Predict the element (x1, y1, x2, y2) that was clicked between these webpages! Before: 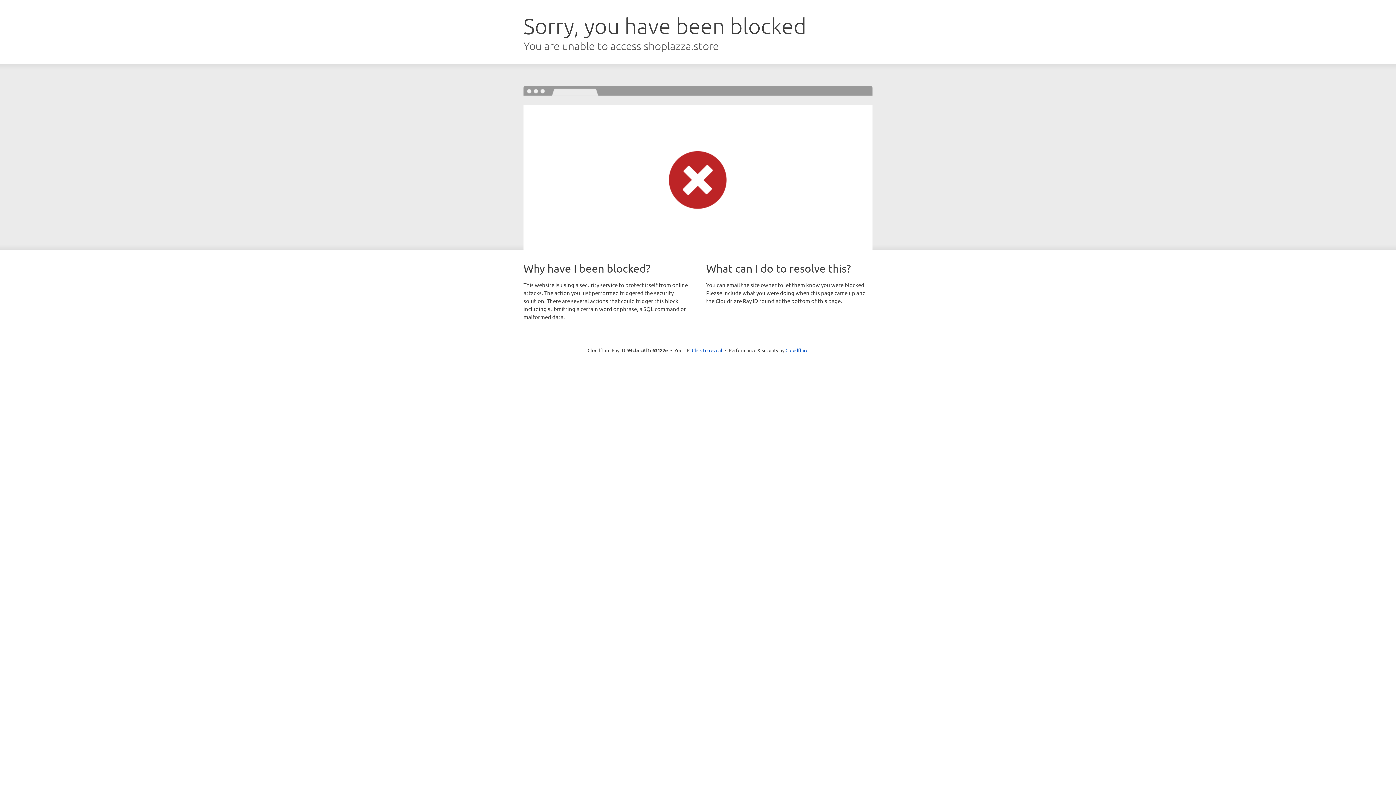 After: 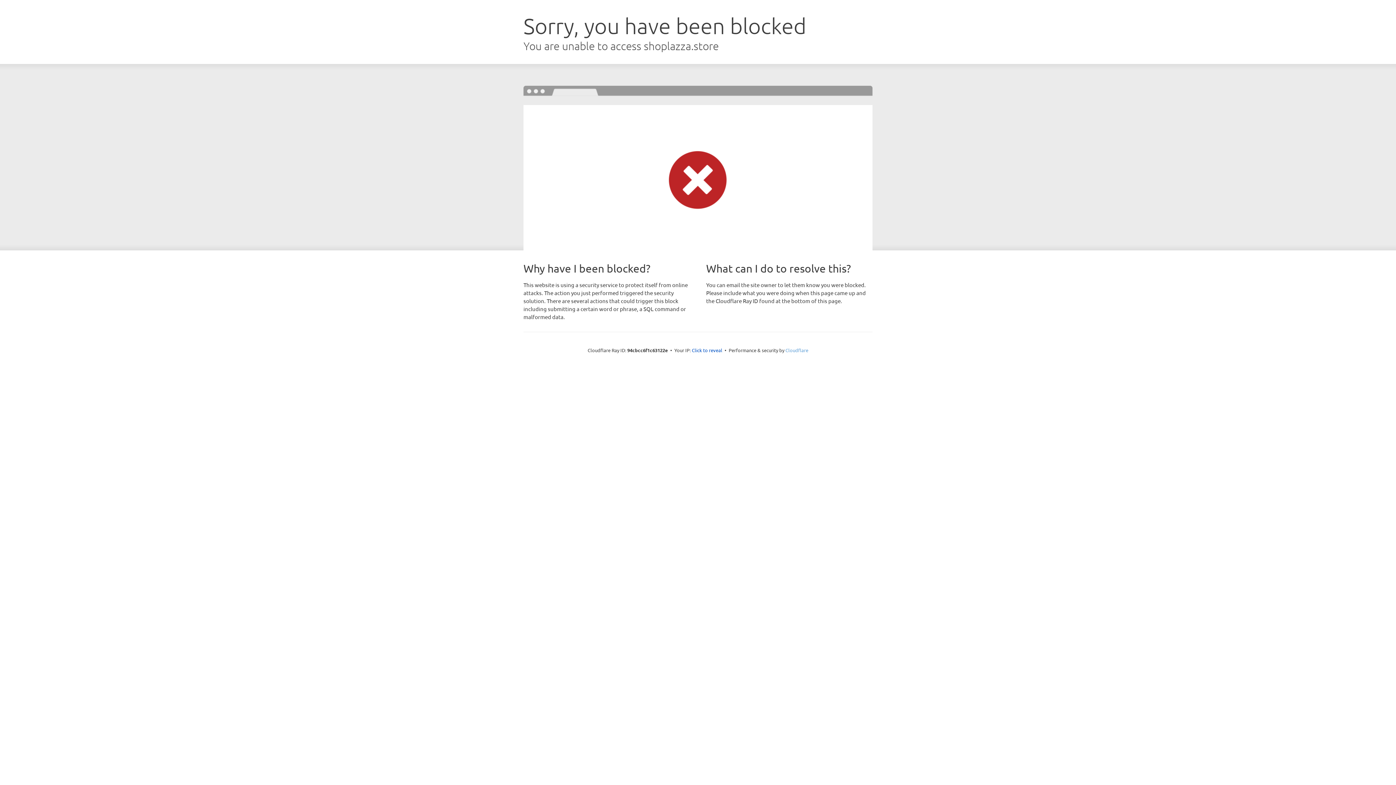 Action: label: Cloudflare bbox: (785, 347, 808, 353)